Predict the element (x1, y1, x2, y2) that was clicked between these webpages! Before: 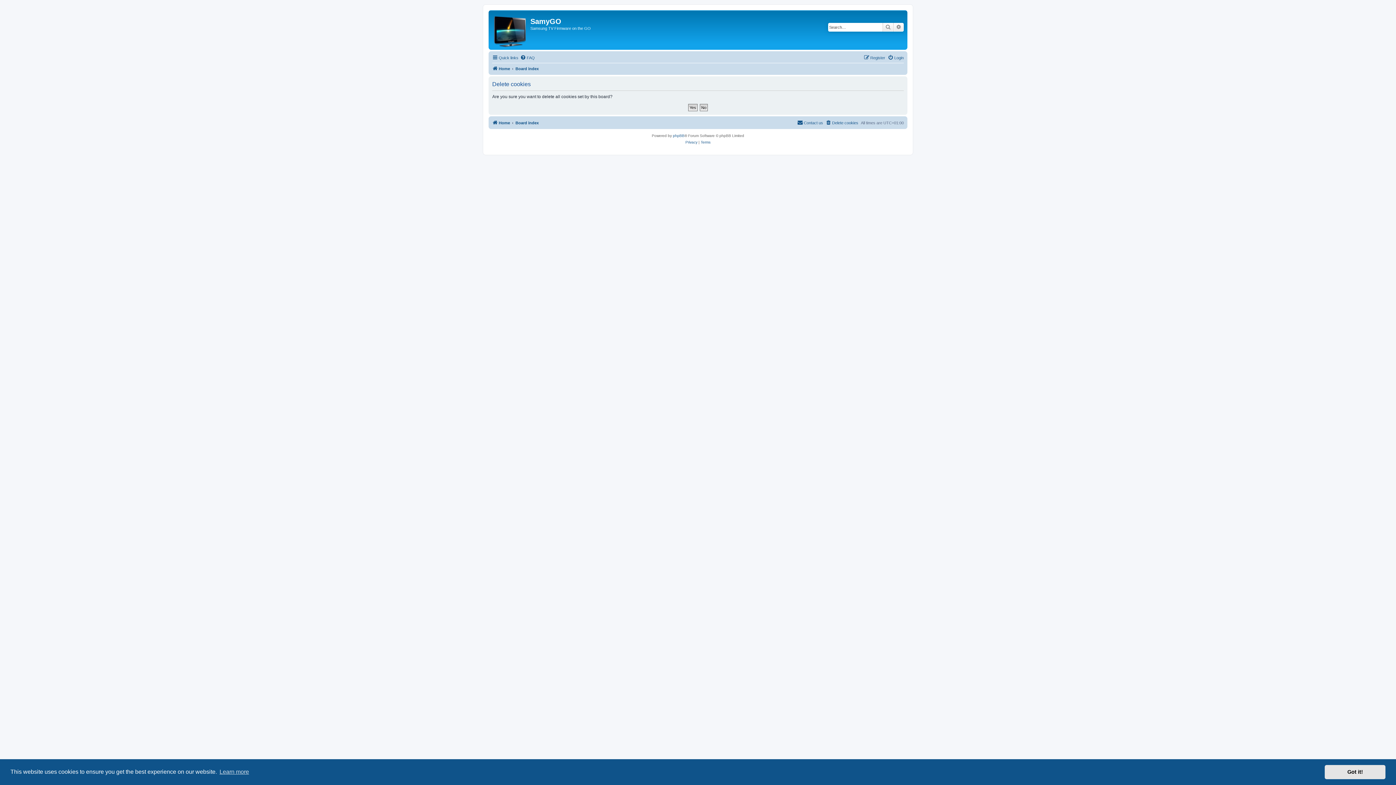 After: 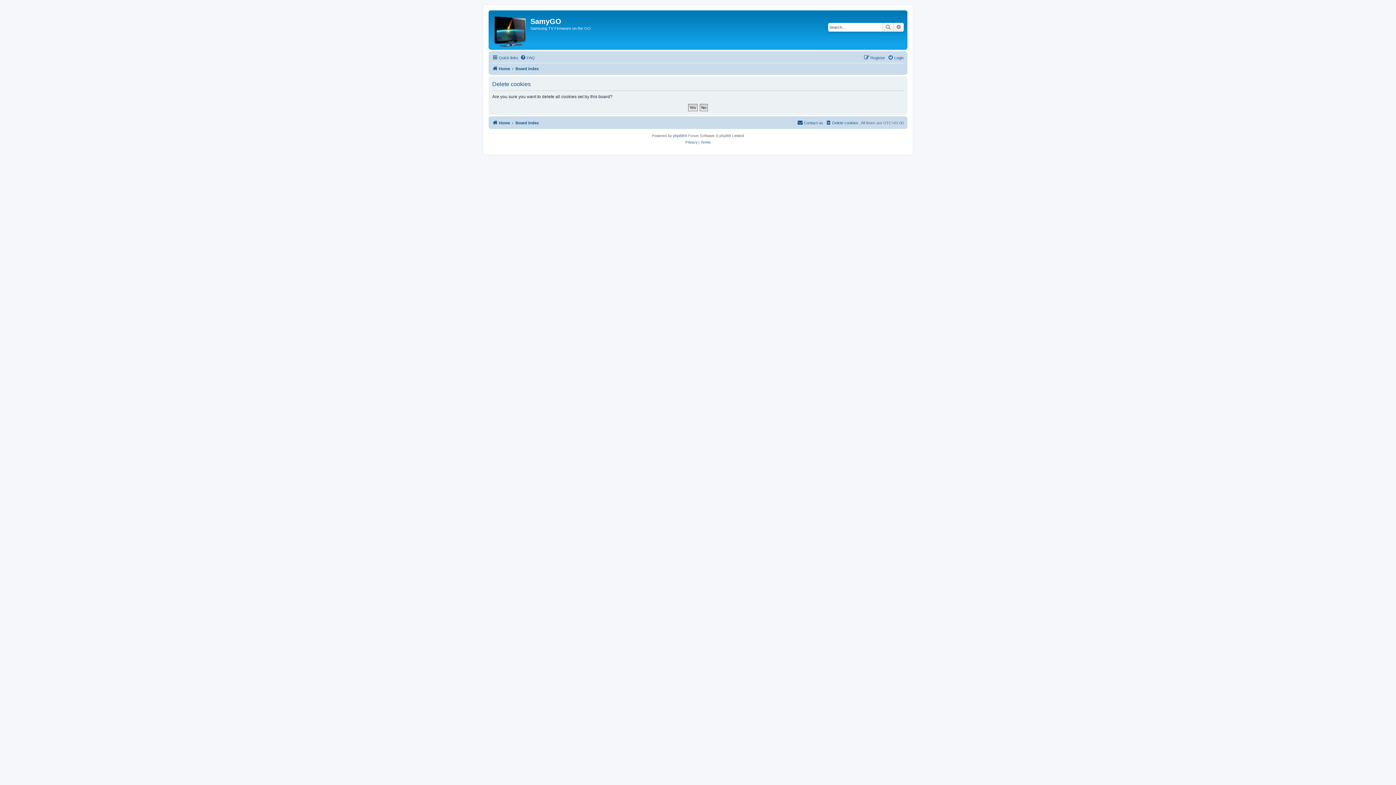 Action: bbox: (1325, 765, 1385, 779) label: dismiss cookie message